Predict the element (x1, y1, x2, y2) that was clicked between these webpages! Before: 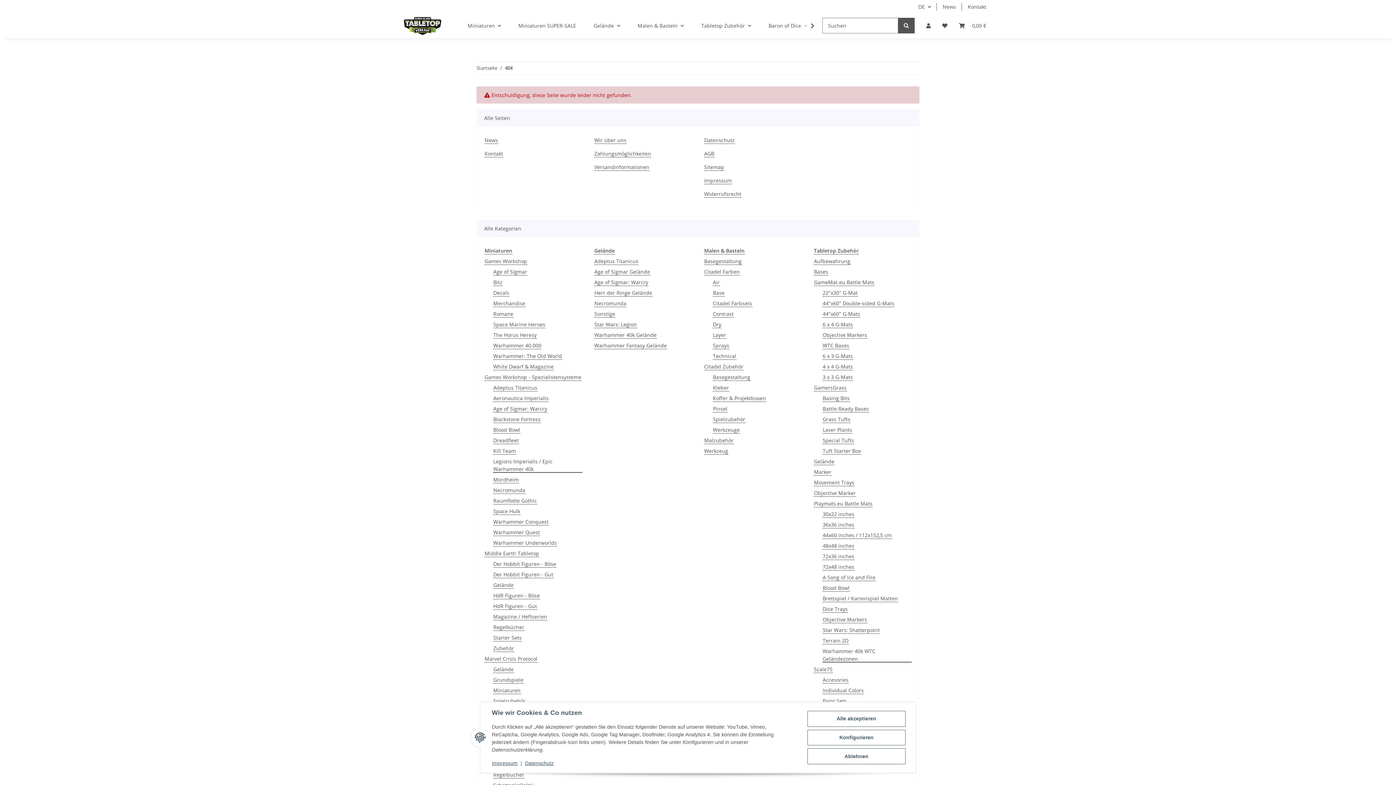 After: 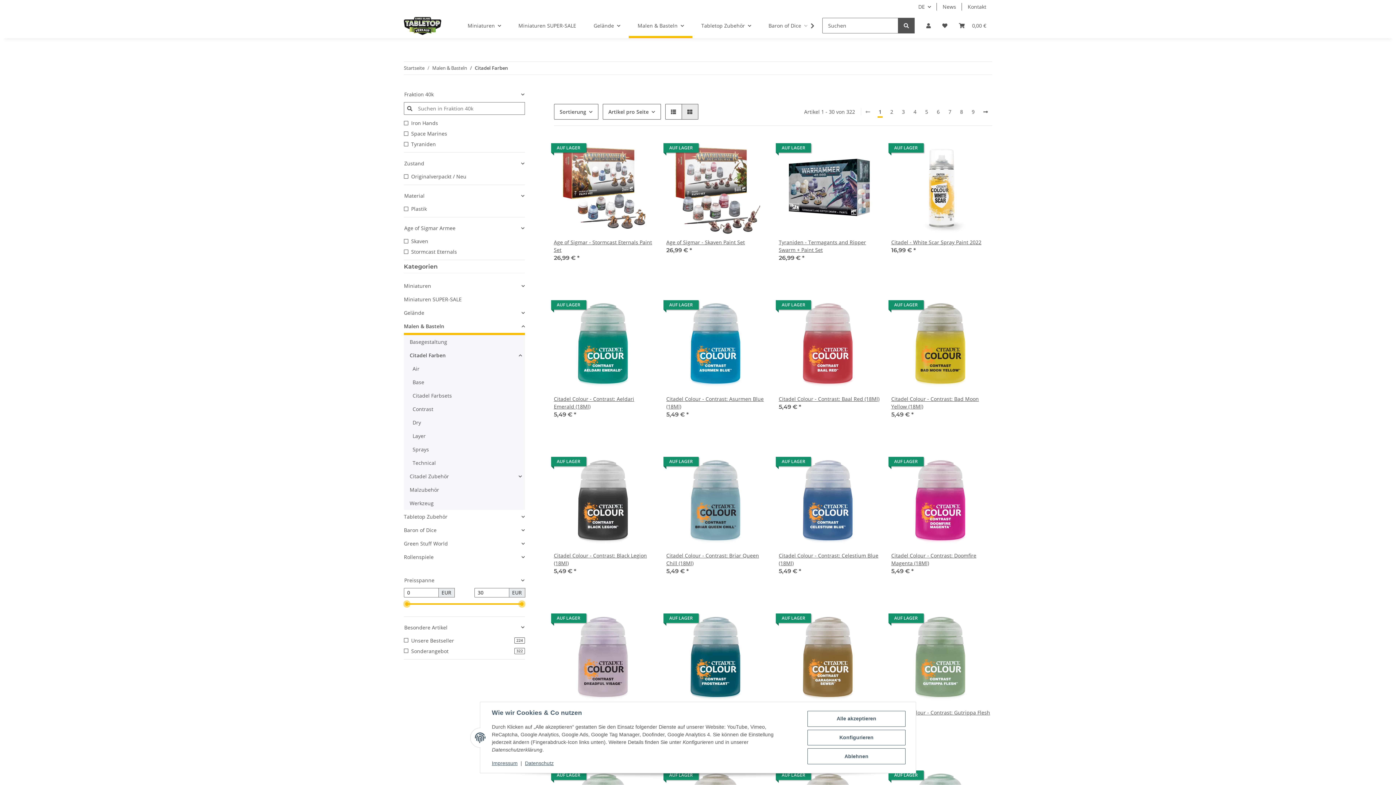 Action: label: Citadel Farben bbox: (704, 268, 740, 275)